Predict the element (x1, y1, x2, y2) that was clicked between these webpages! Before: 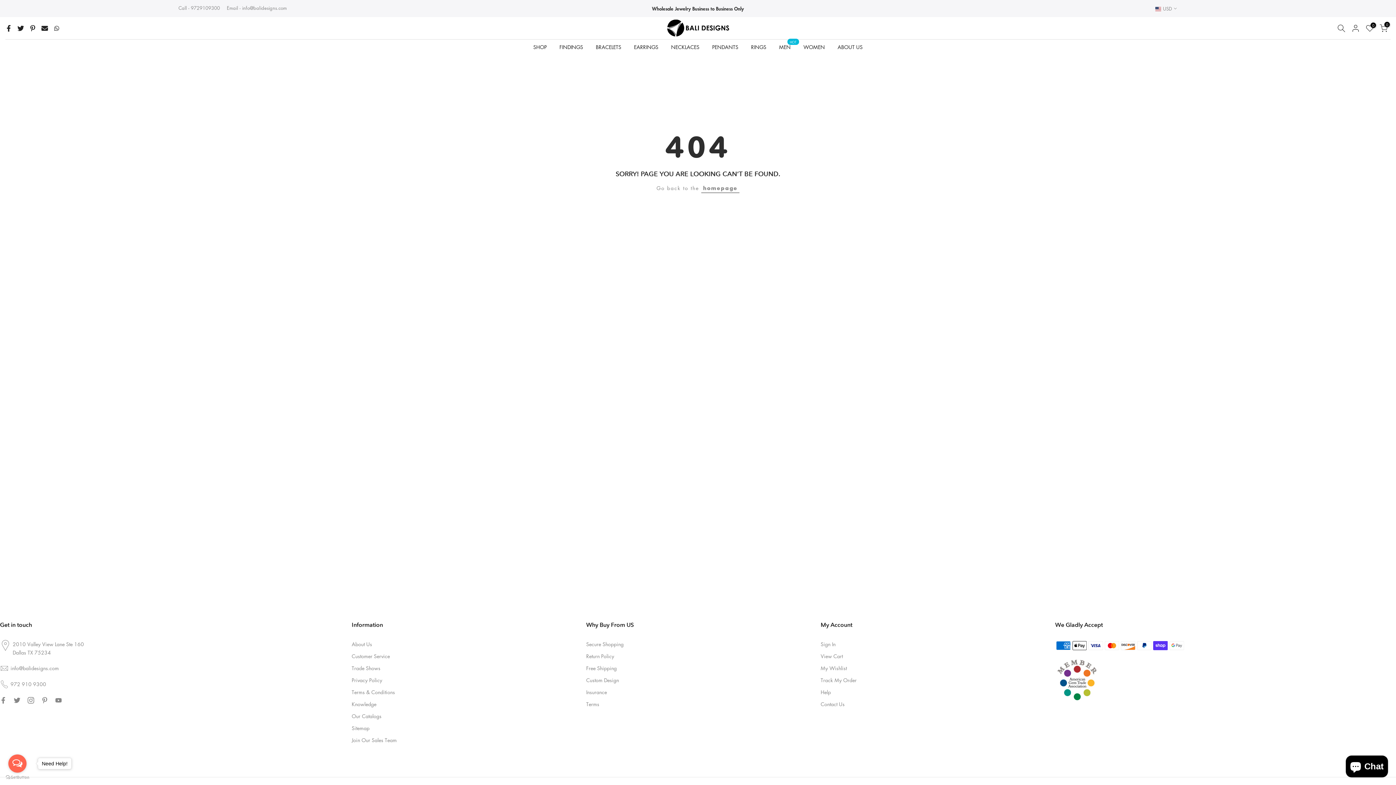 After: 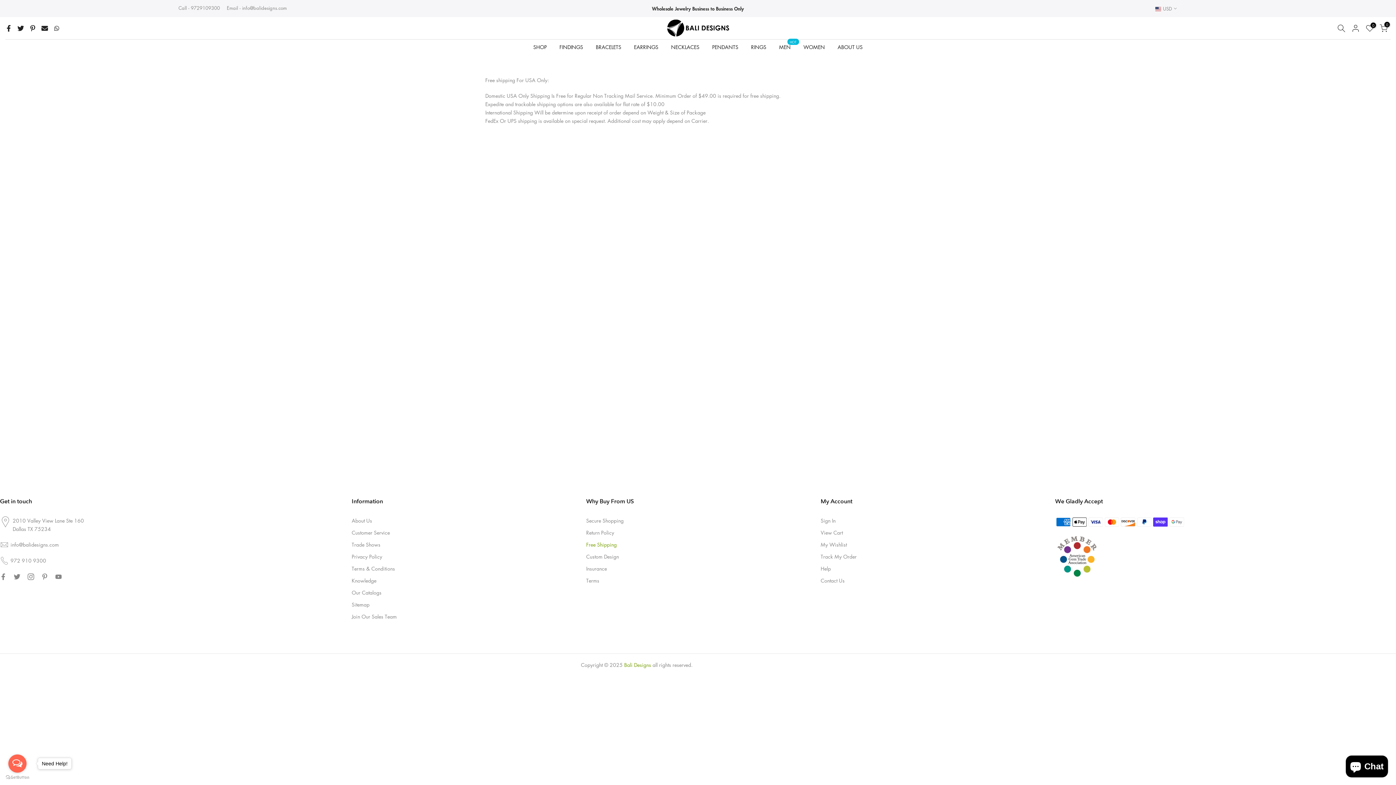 Action: label: Free Shipping bbox: (586, 664, 616, 672)